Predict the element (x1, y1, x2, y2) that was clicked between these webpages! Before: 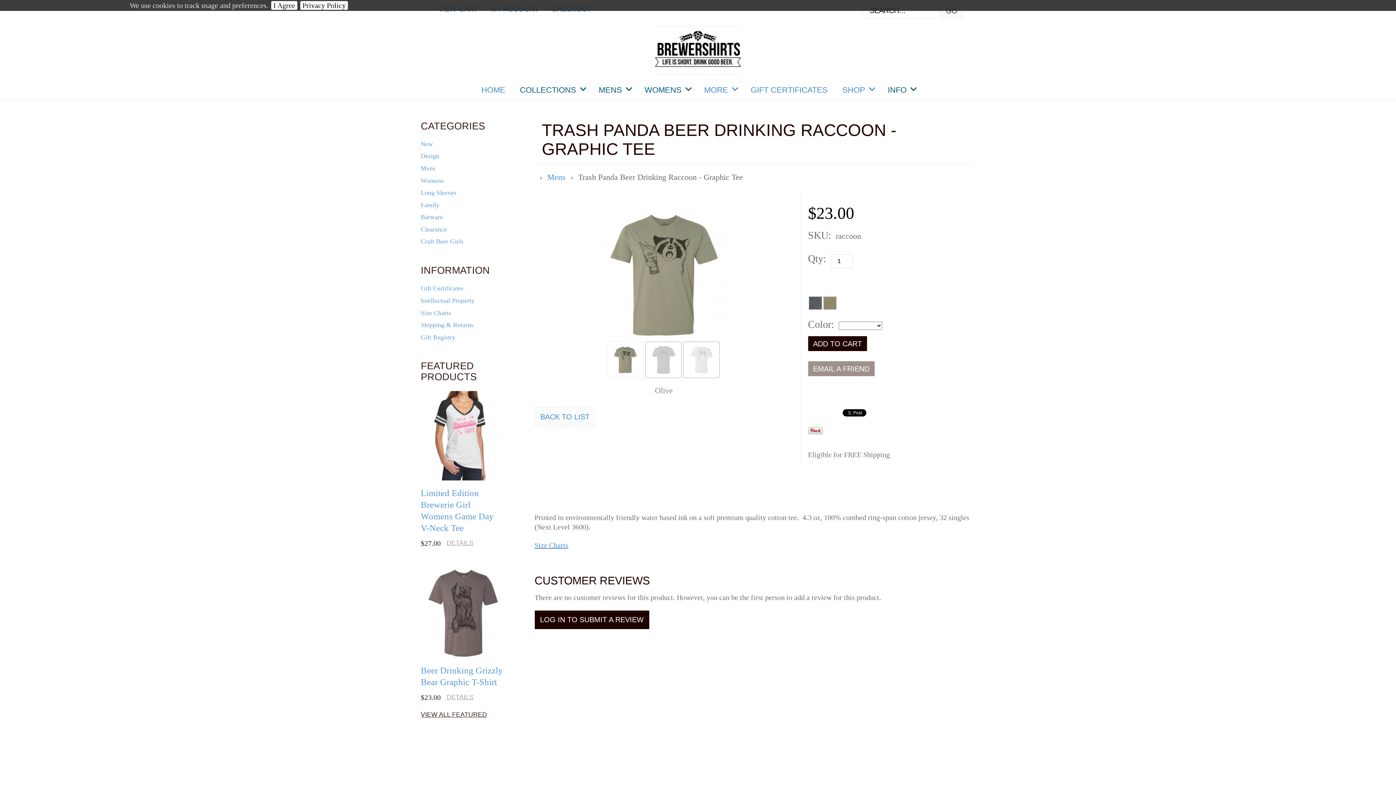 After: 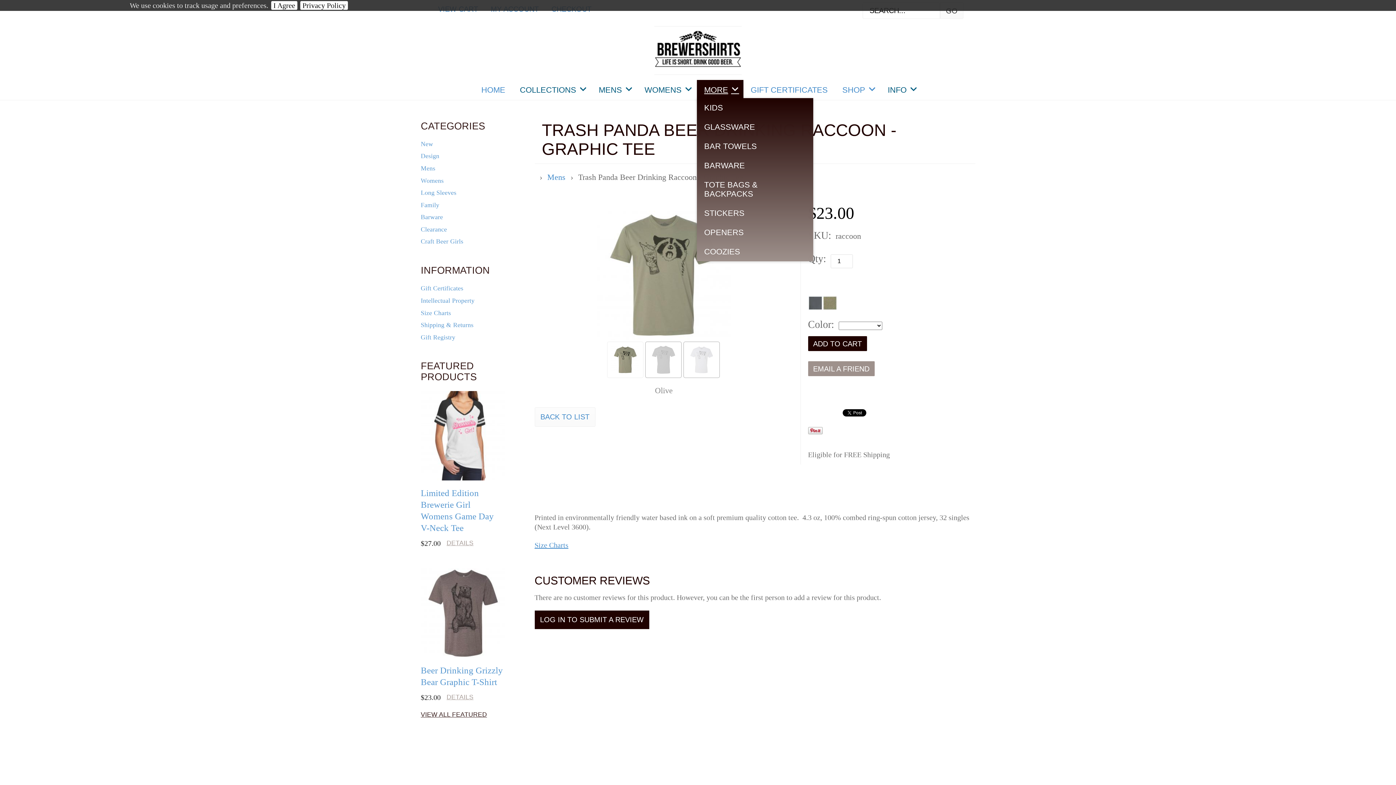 Action: bbox: (697, 81, 743, 98) label: MORE